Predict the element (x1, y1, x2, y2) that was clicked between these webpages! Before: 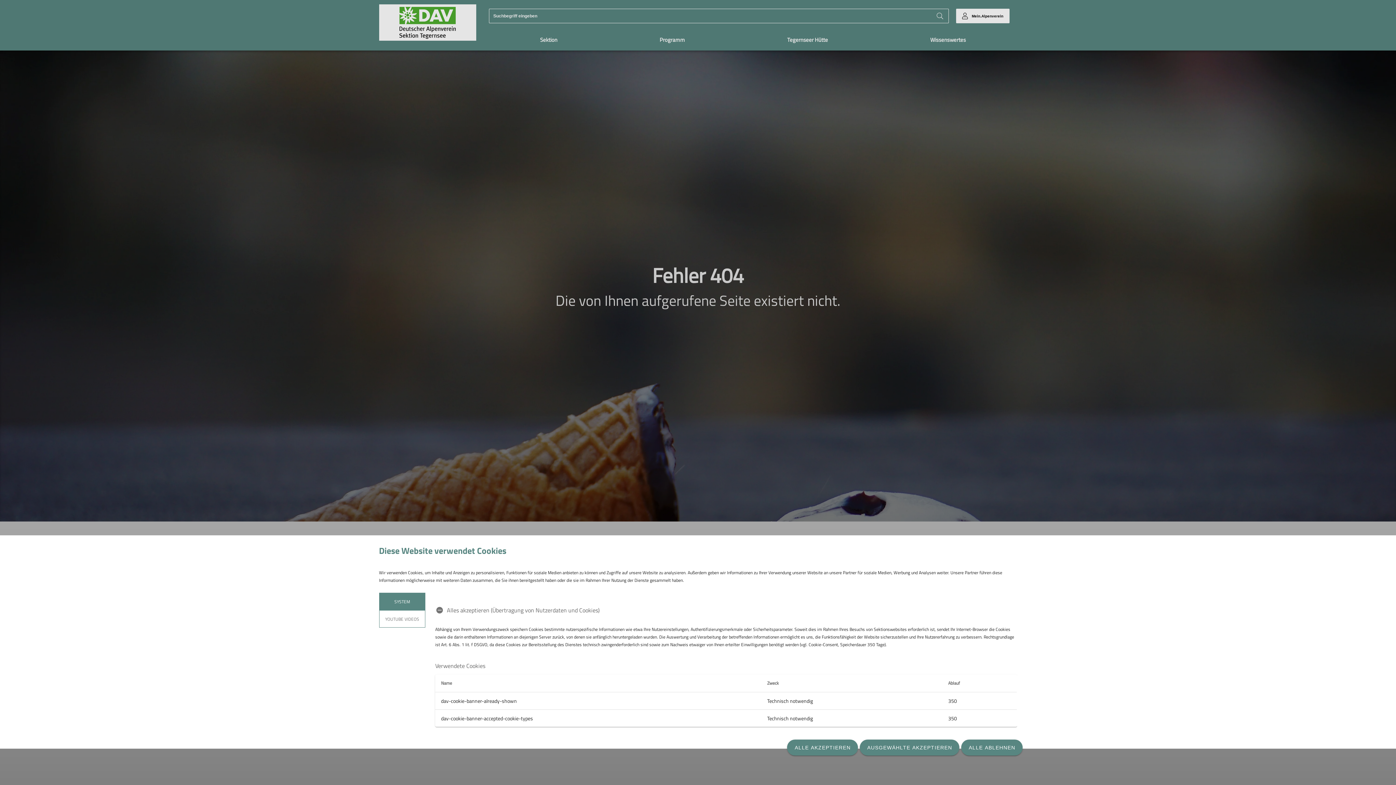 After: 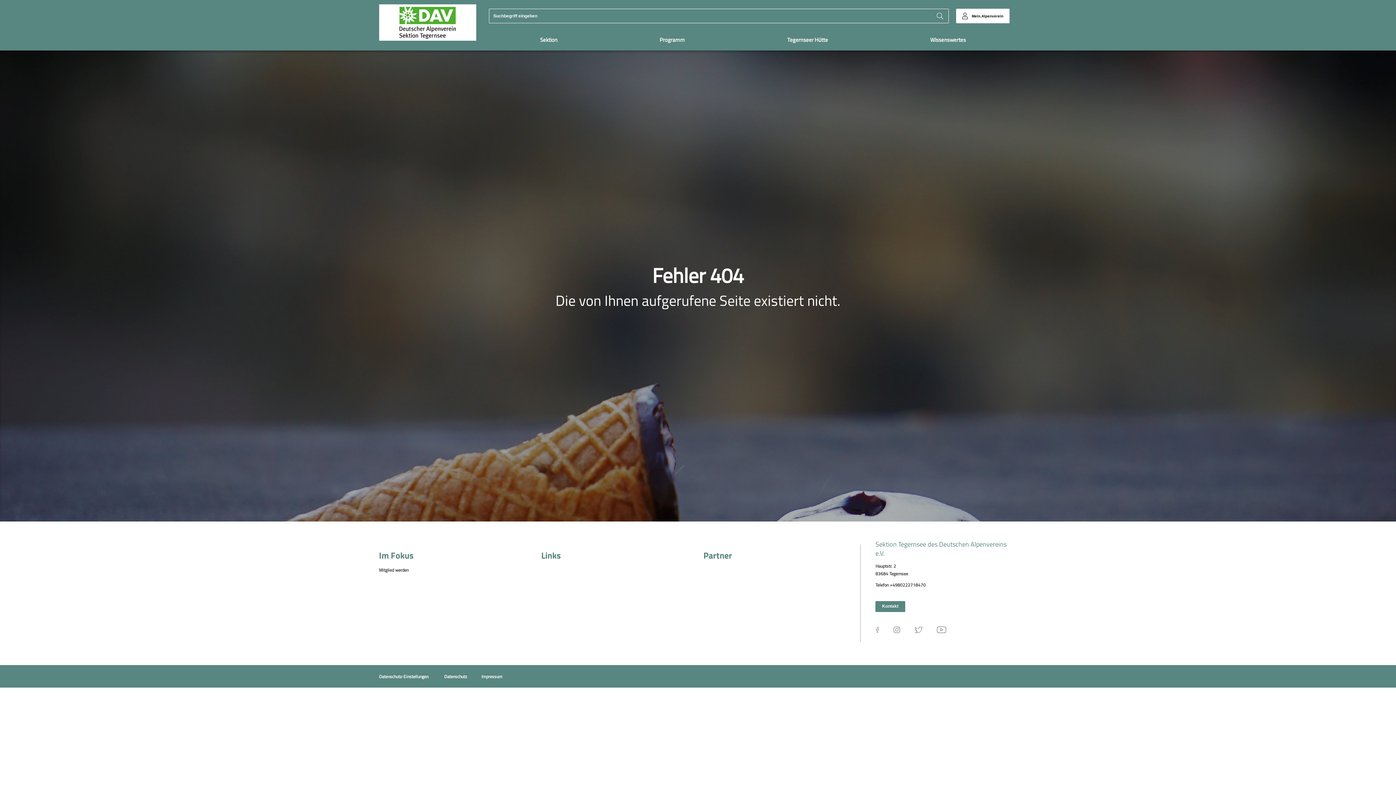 Action: label: AUSGEWÄHLTE AKZEPTIEREN bbox: (859, 740, 959, 756)